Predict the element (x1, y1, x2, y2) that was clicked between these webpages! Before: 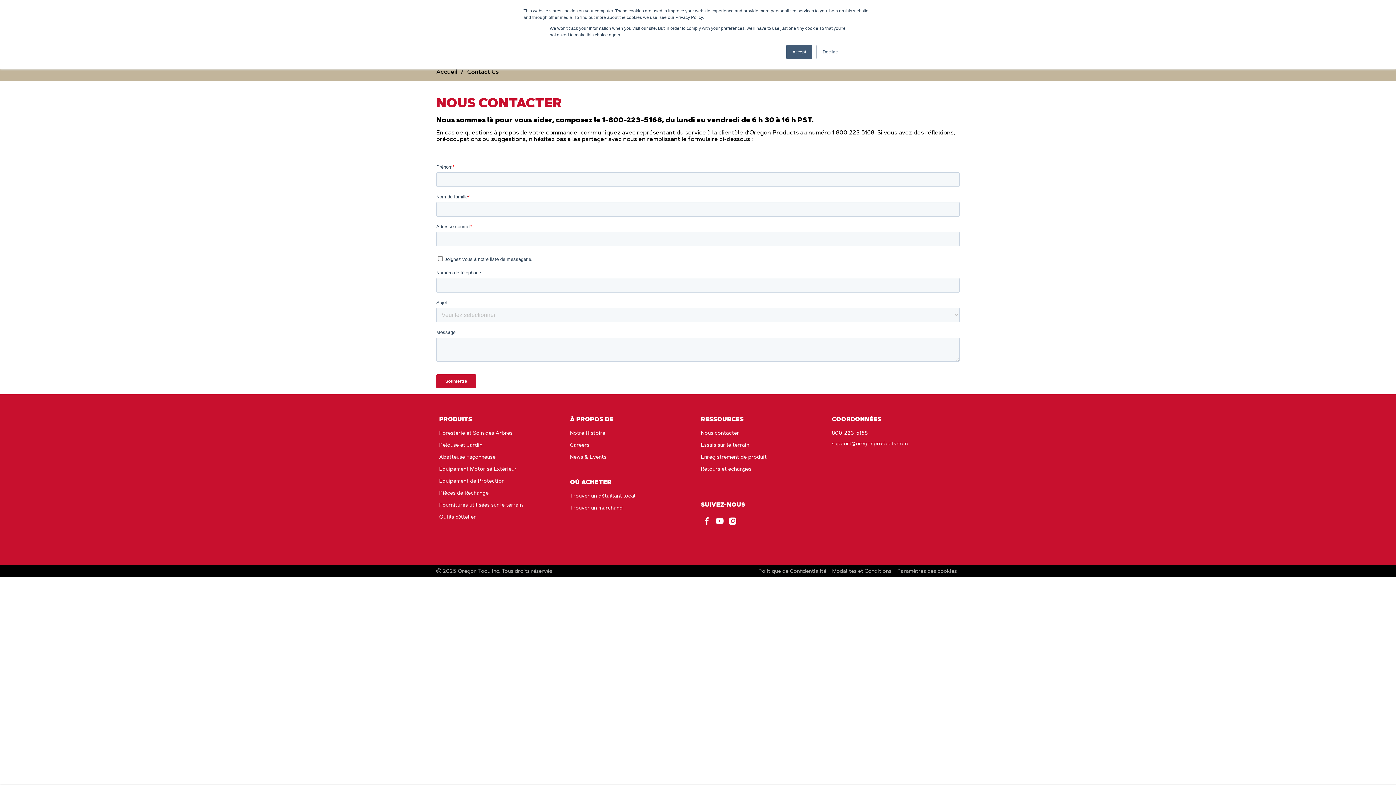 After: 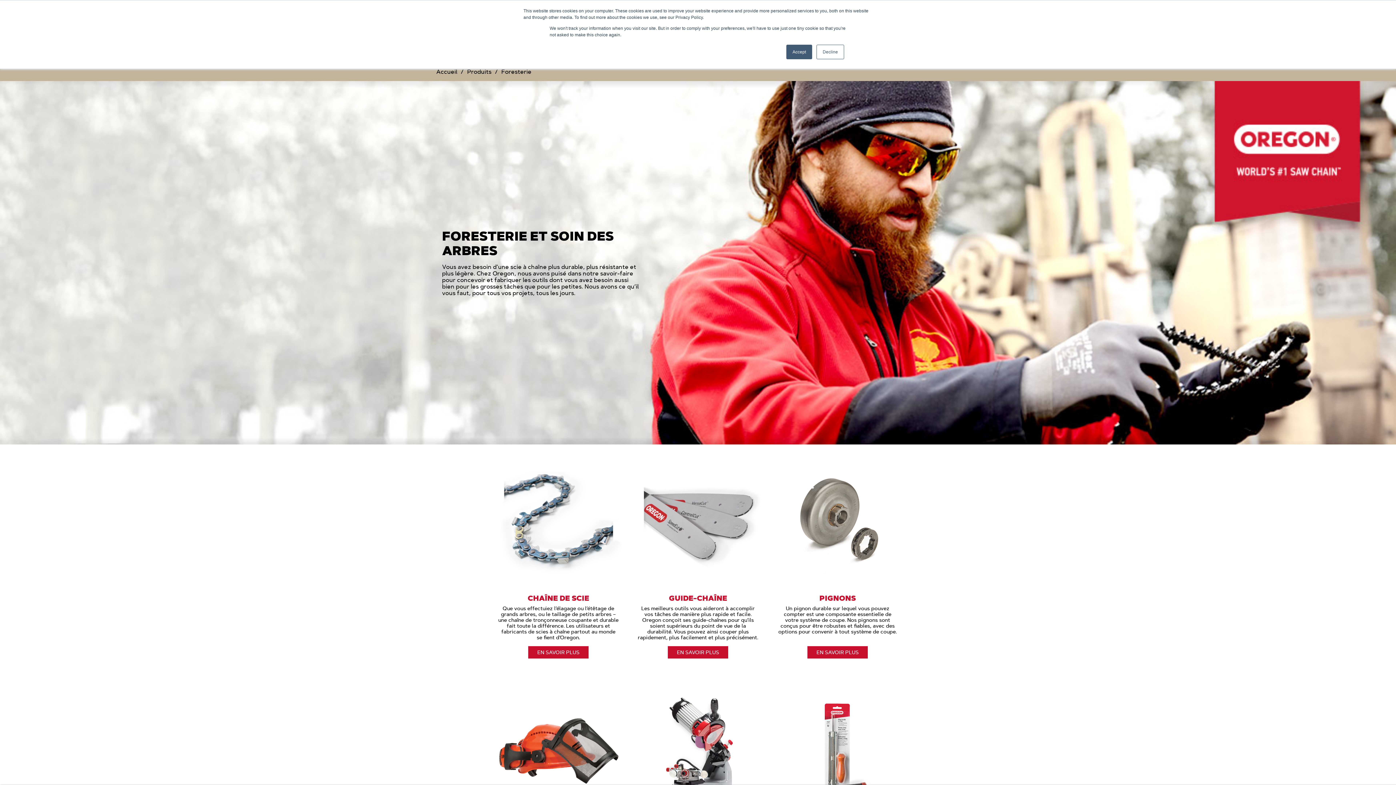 Action: bbox: (439, 430, 512, 436) label: Foresterie et Soin des Arbres